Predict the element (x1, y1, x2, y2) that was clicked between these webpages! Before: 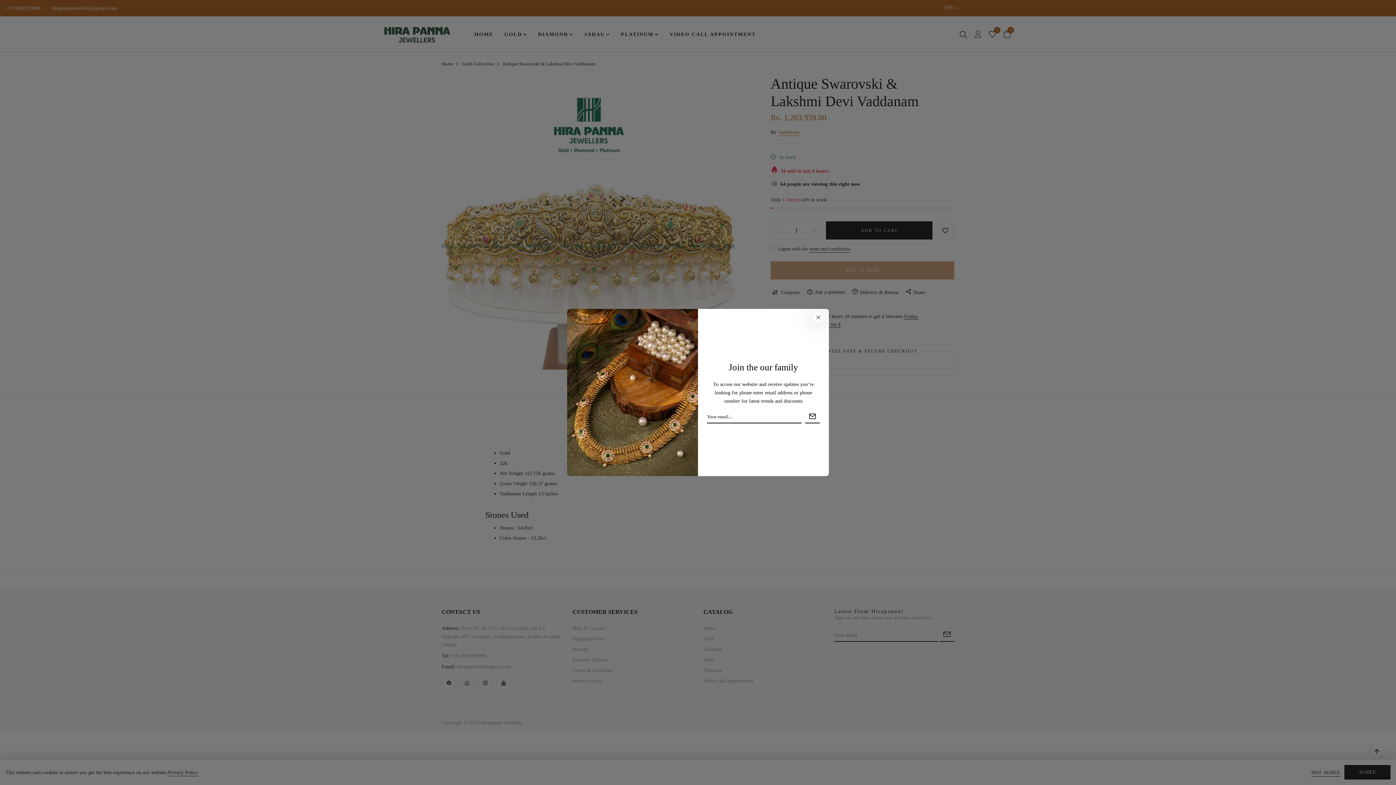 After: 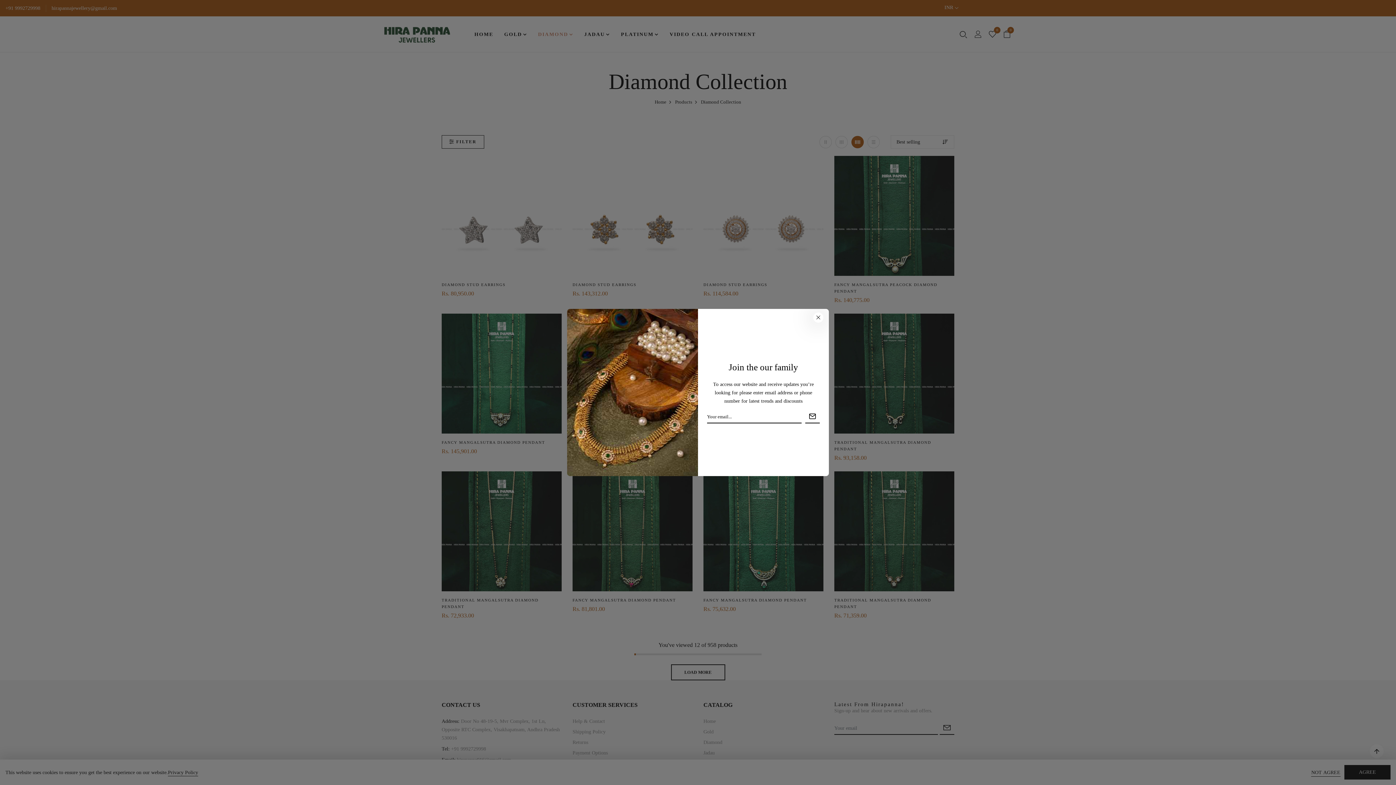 Action: label: DIAMOND bbox: (538, 30, 573, 38)